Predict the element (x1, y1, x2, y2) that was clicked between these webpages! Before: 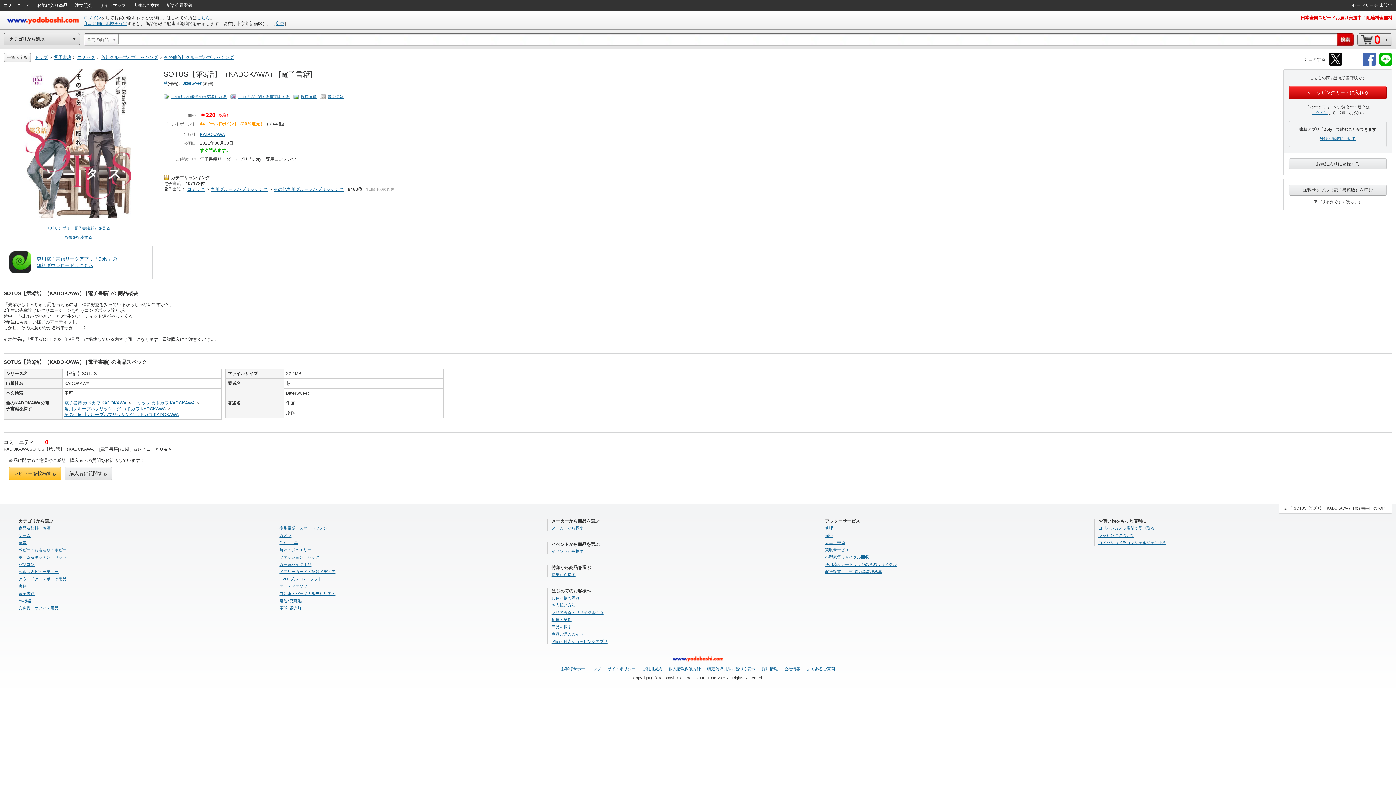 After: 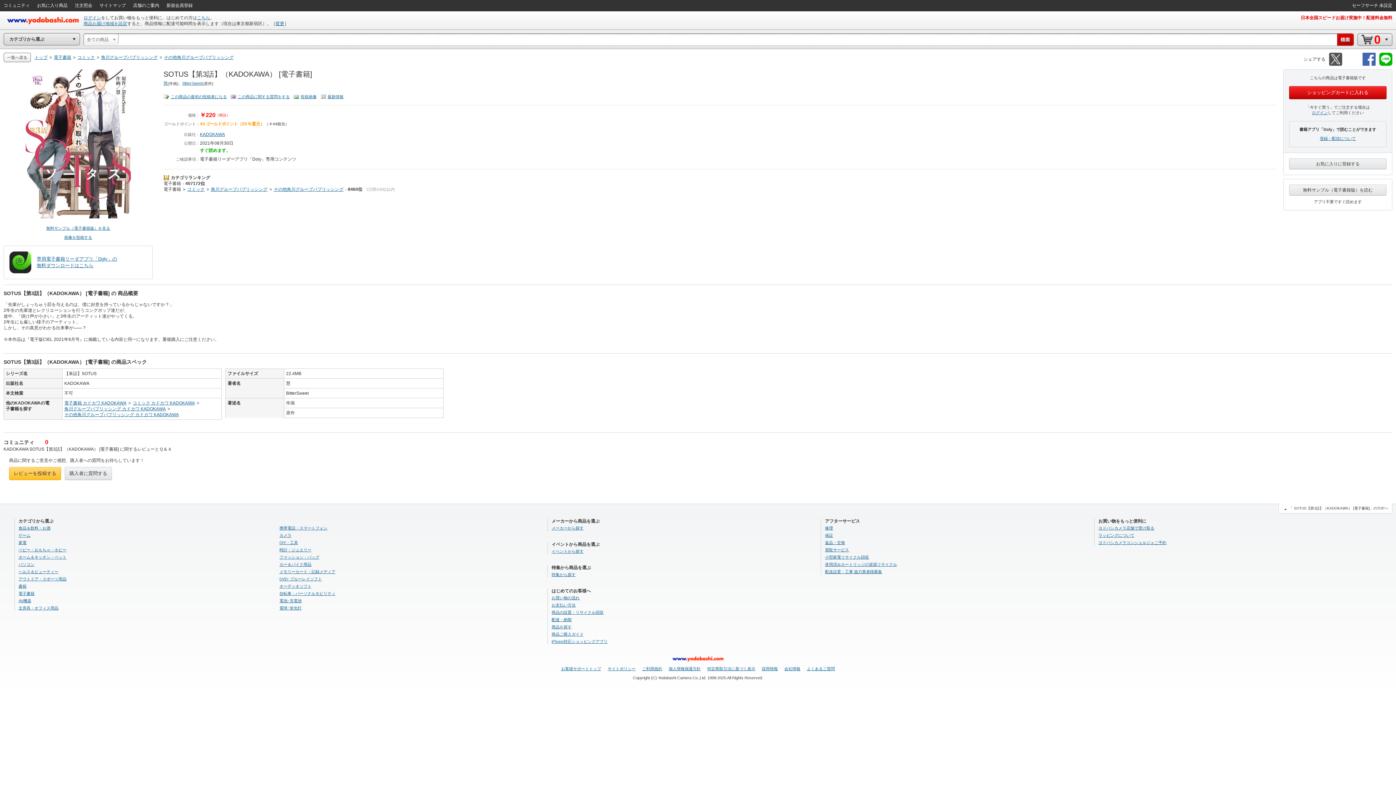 Action: bbox: (1329, 62, 1342, 66)